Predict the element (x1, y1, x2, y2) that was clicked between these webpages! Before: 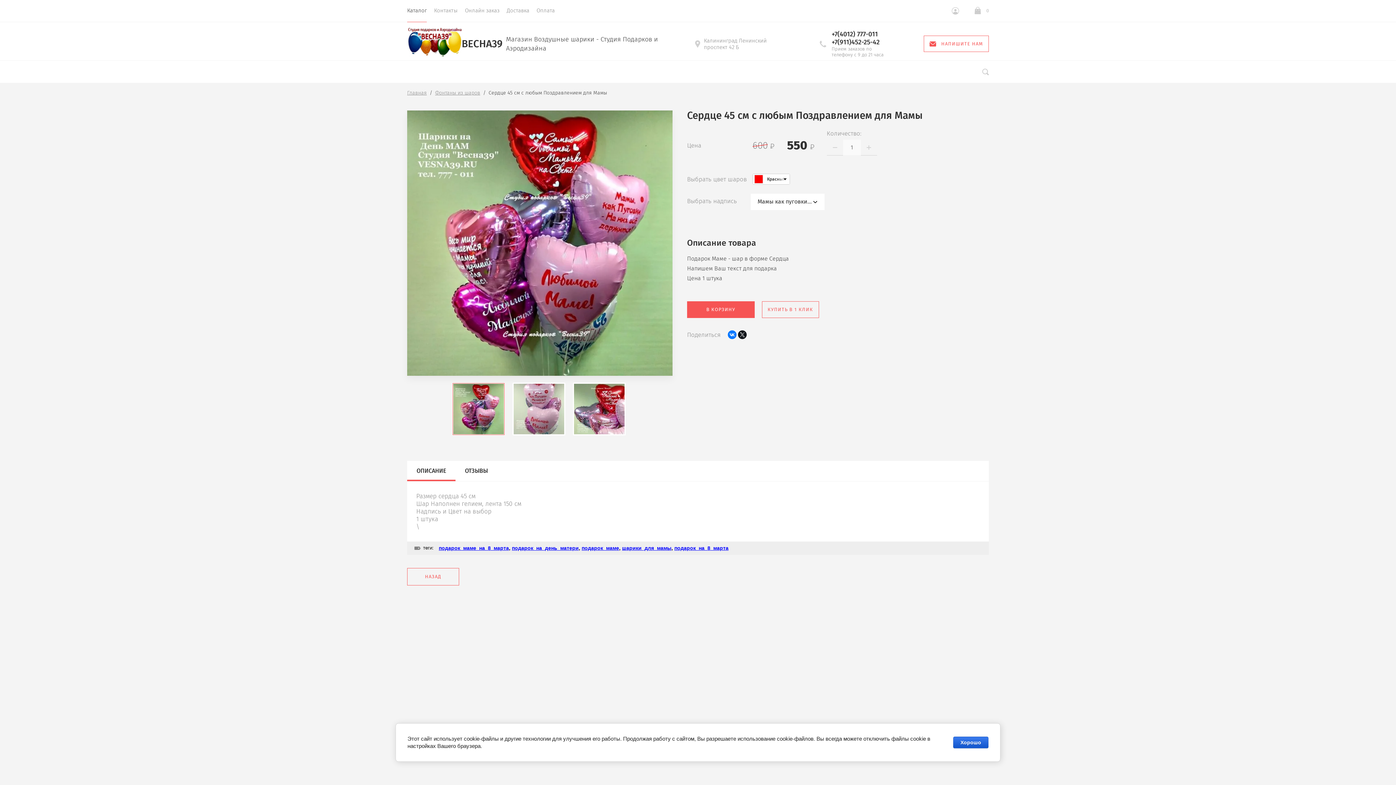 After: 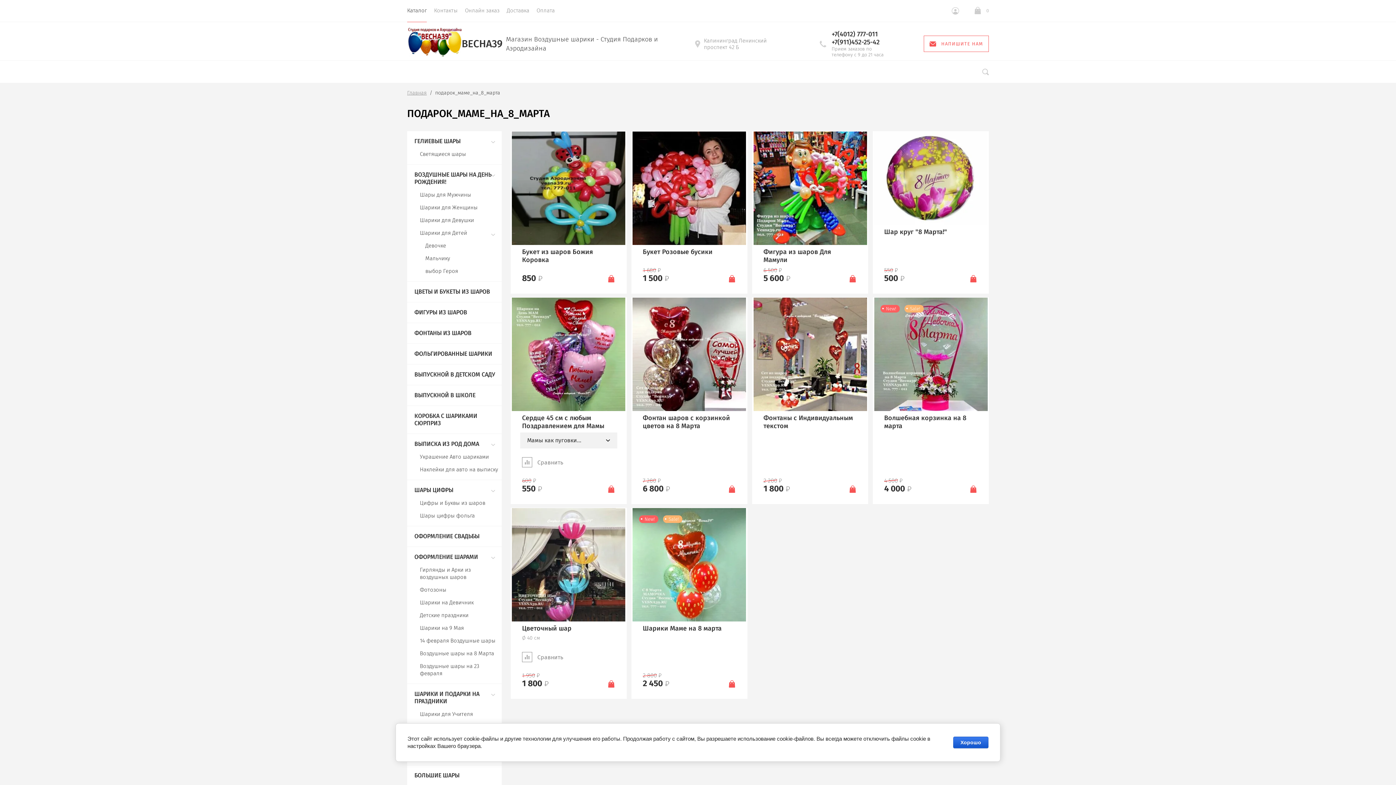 Action: bbox: (438, 545, 509, 551) label: подарок_маме_на_8_марта